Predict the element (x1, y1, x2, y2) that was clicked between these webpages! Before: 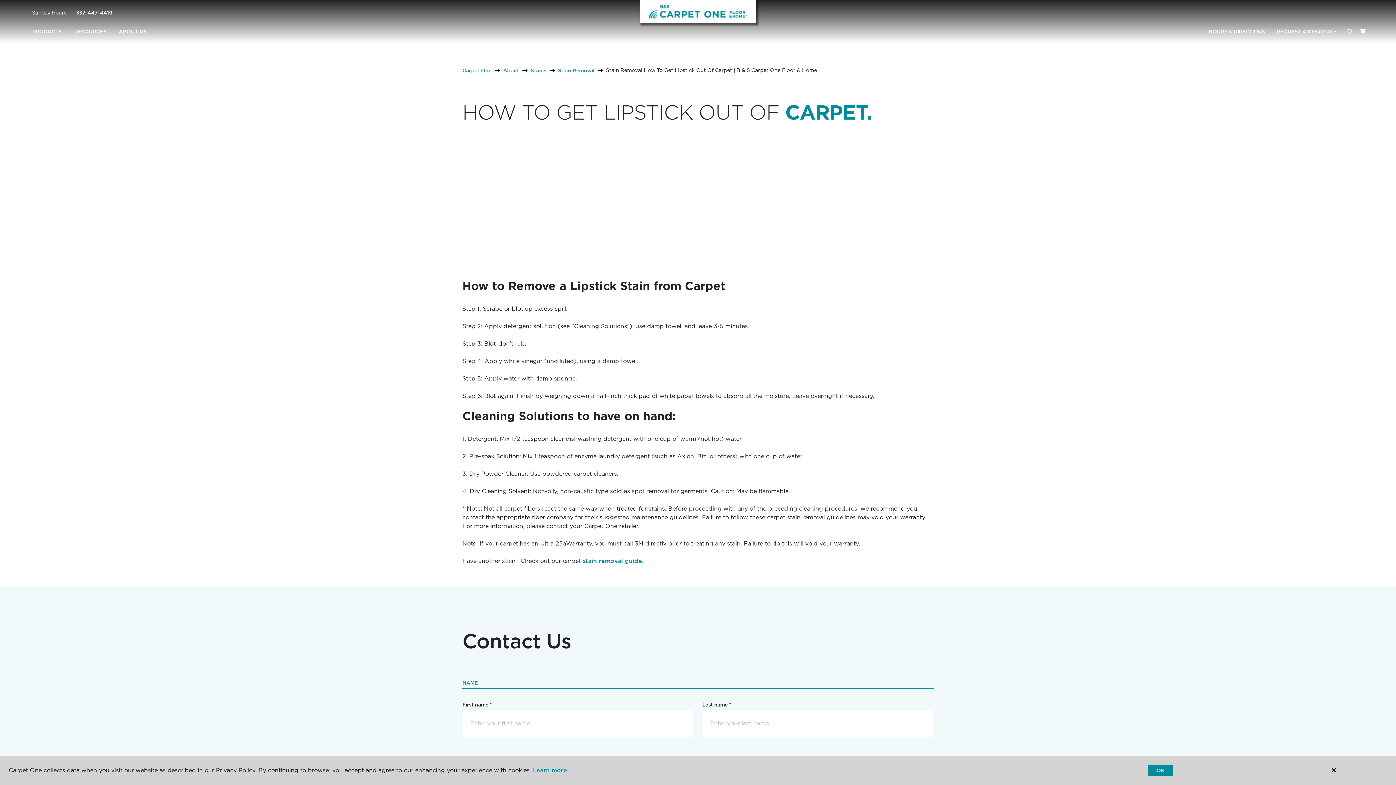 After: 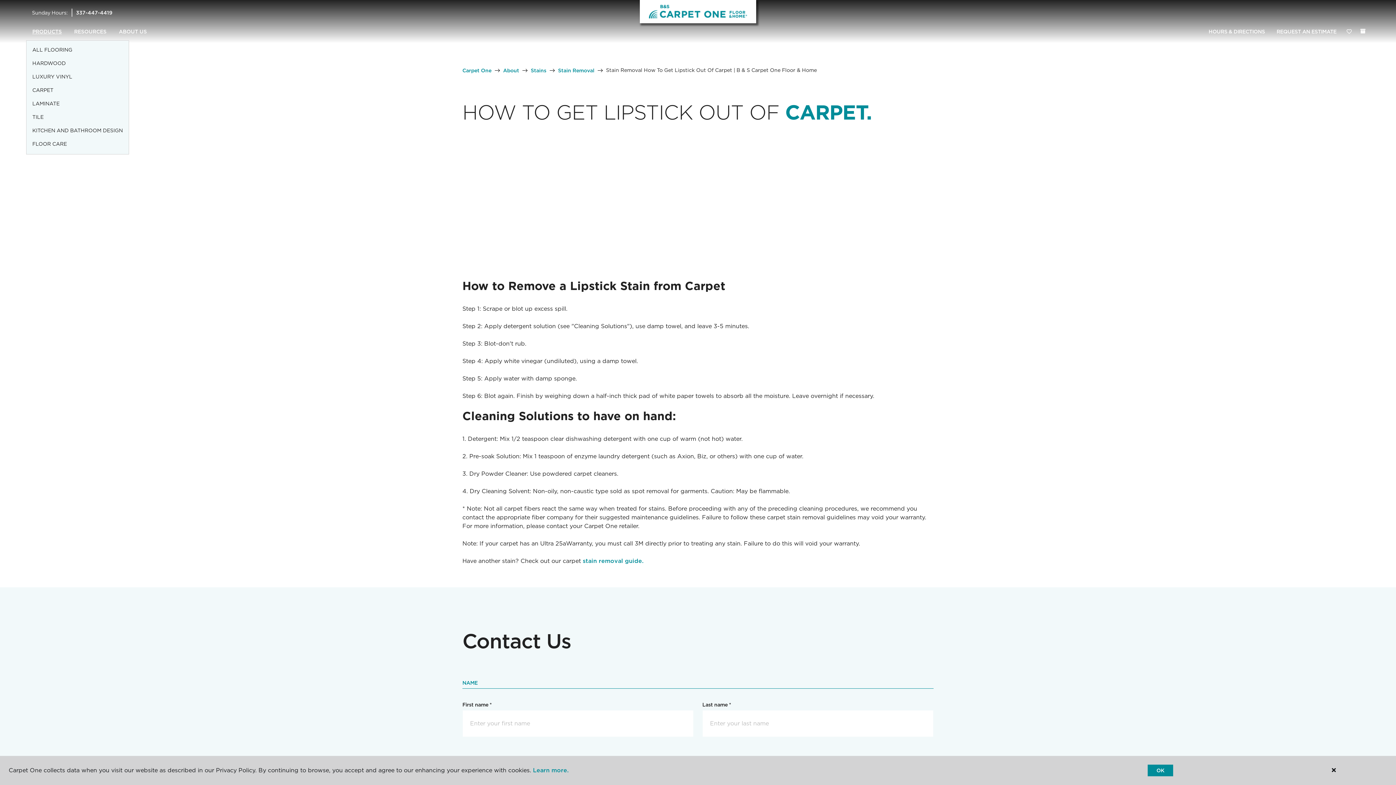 Action: label: PRODUCTS bbox: (26, 23, 68, 40)